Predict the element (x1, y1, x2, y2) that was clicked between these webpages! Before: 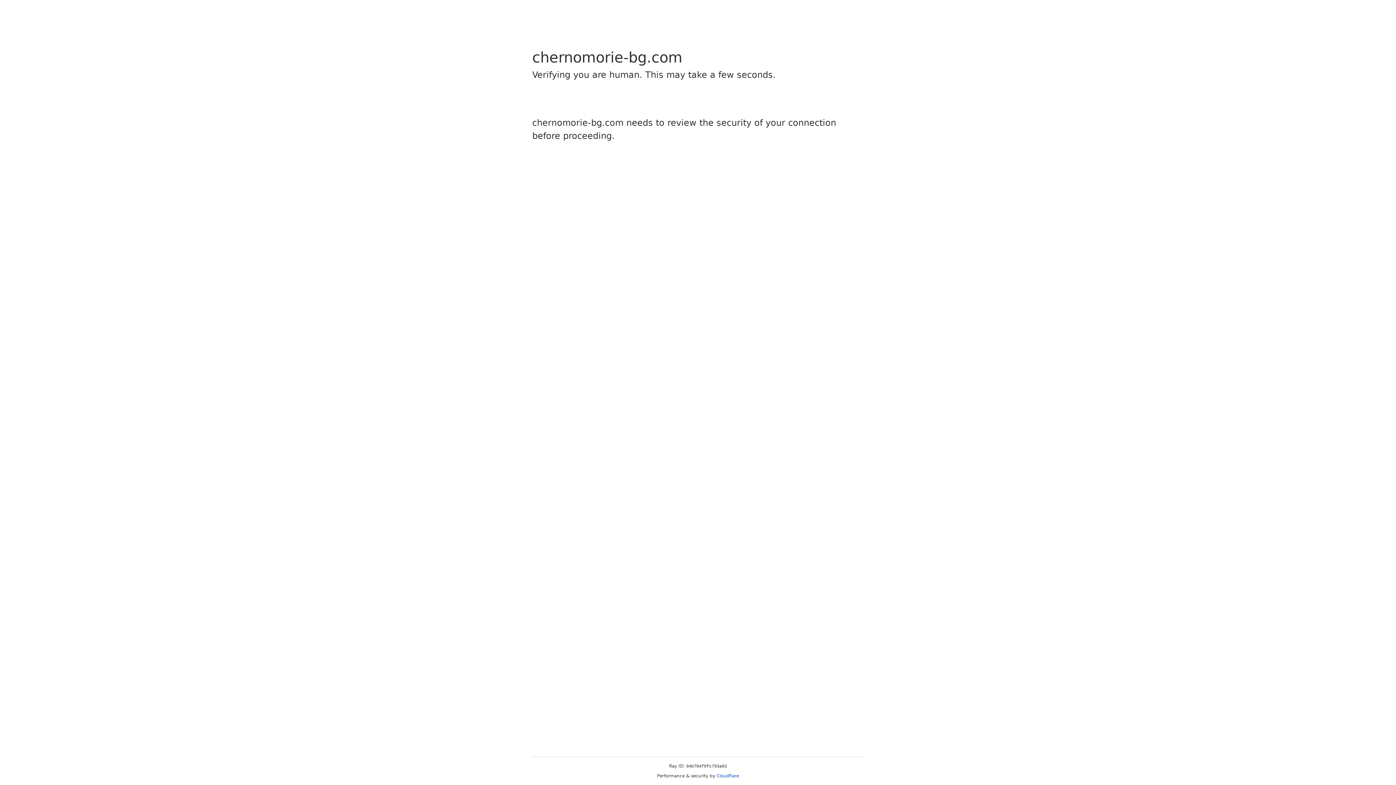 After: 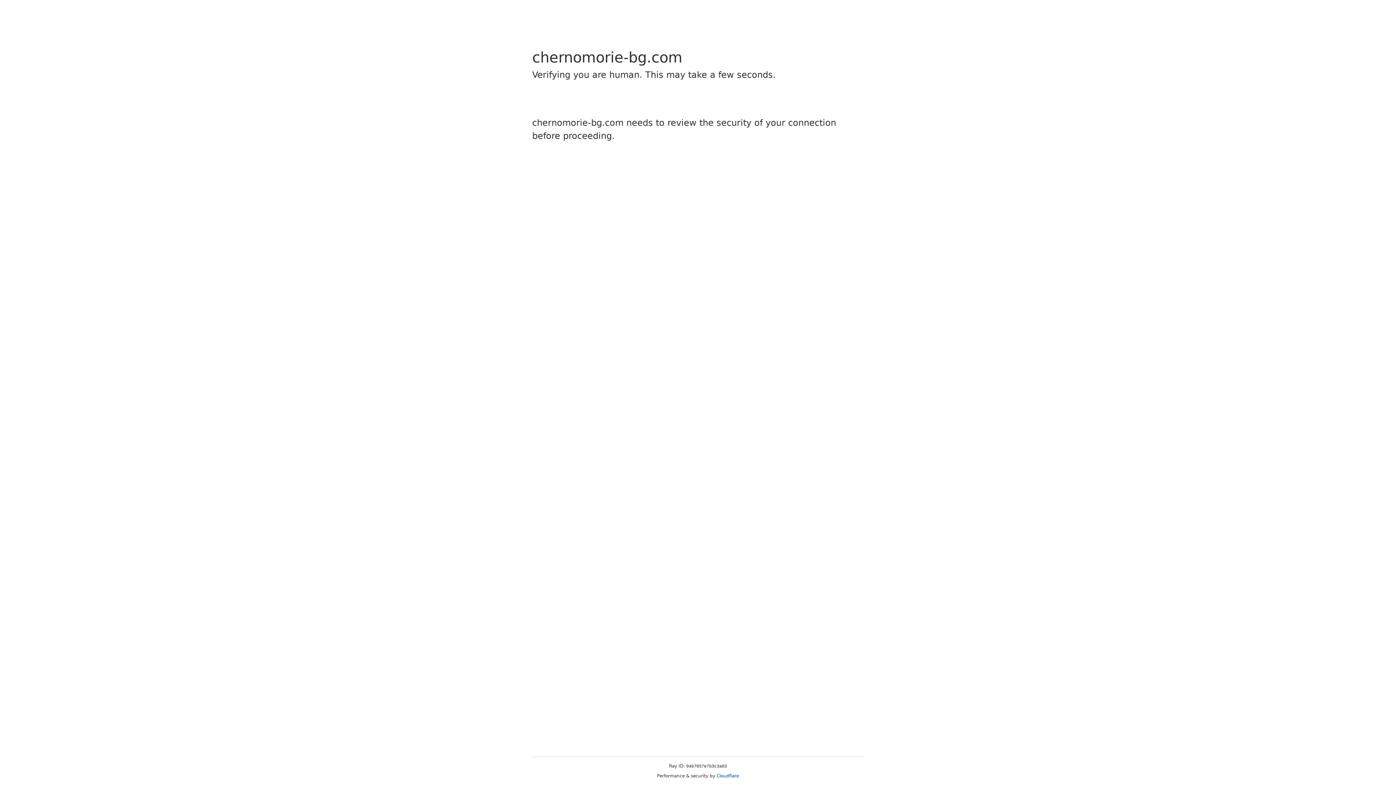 Action: label: Cloudflare bbox: (716, 773, 739, 778)